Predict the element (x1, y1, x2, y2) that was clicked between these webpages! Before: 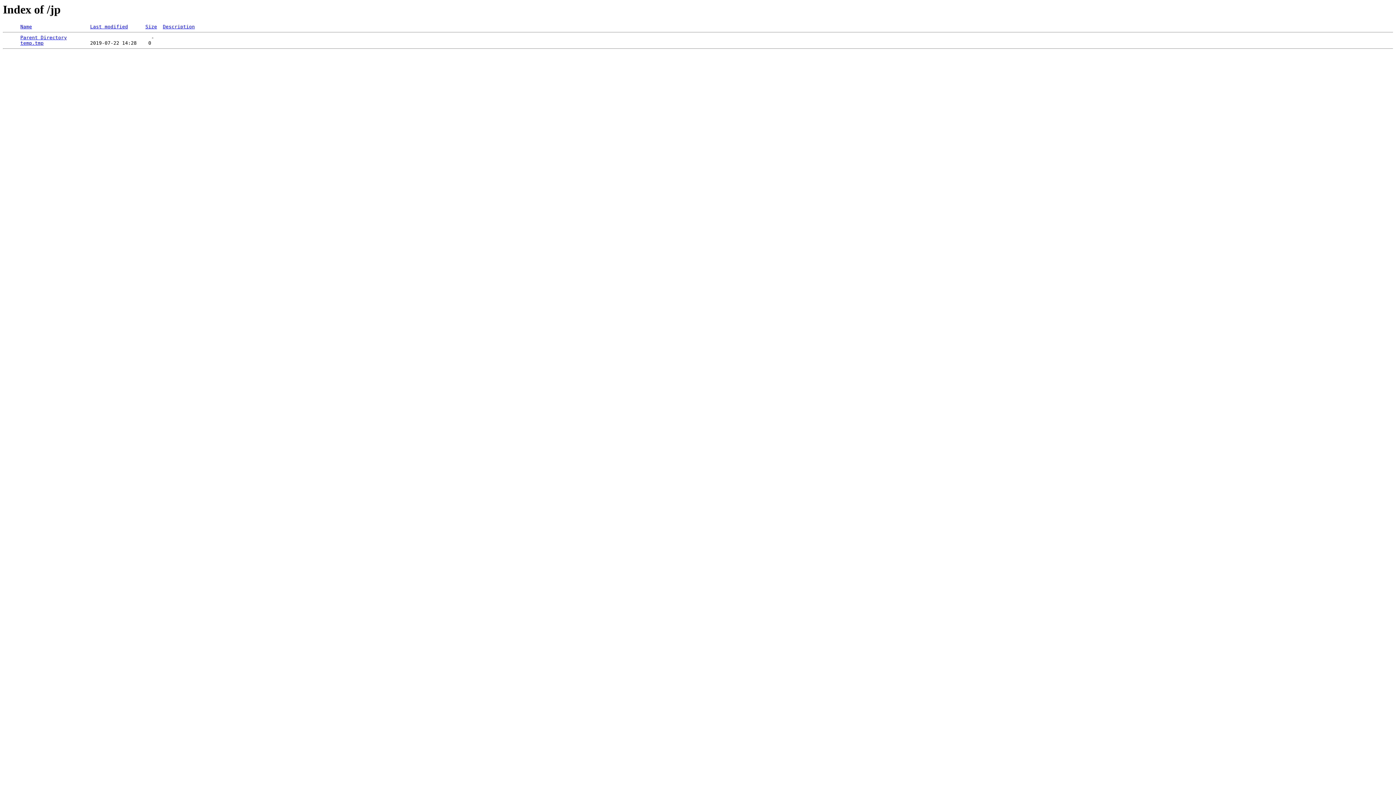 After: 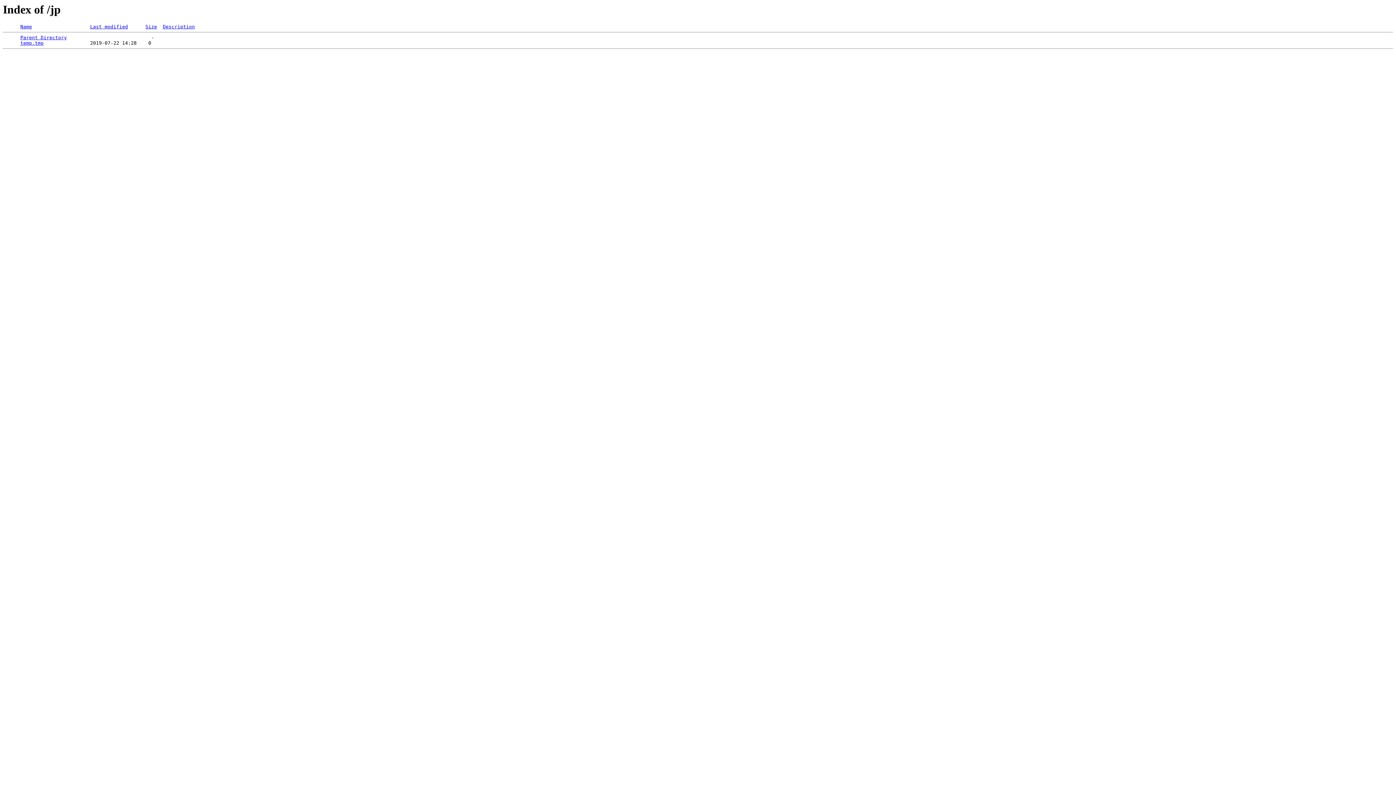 Action: bbox: (145, 24, 157, 29) label: Size